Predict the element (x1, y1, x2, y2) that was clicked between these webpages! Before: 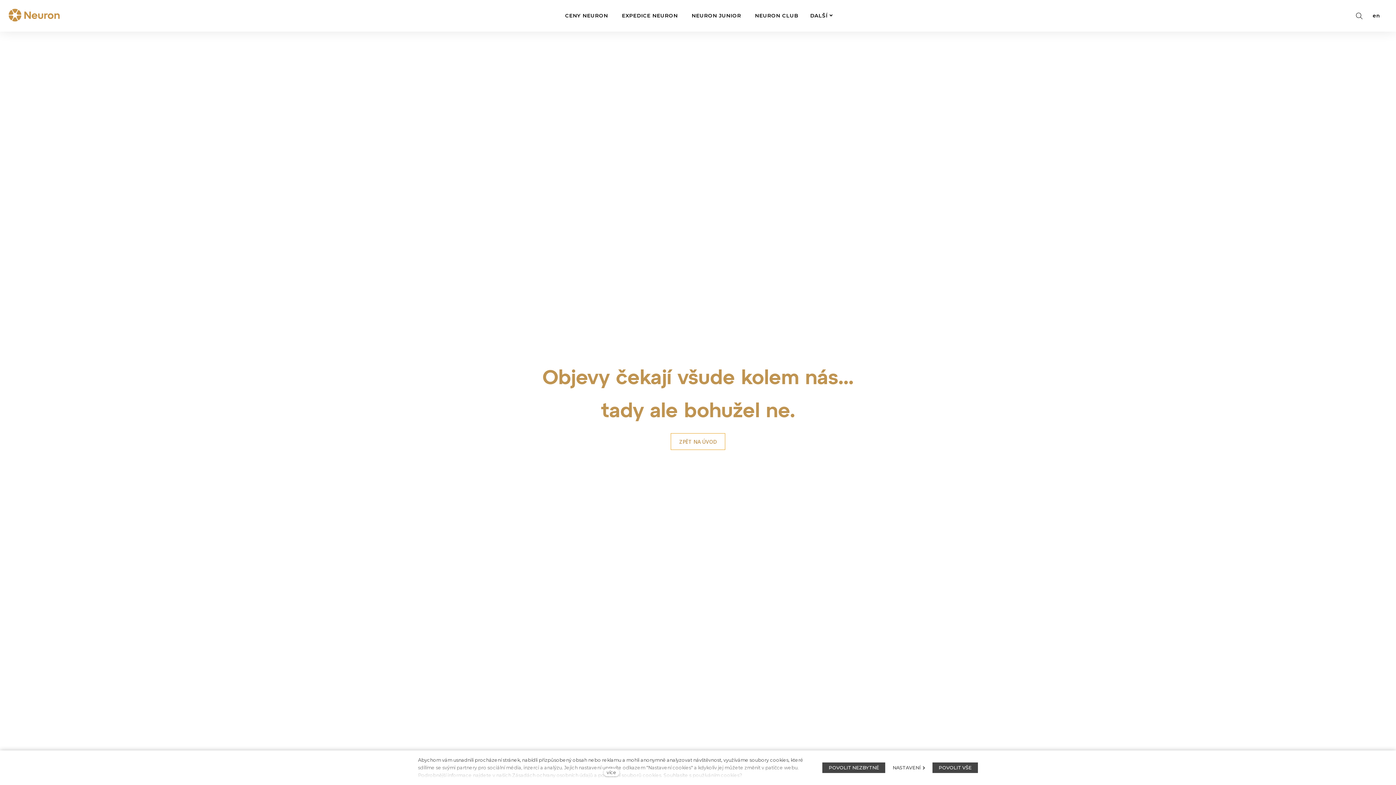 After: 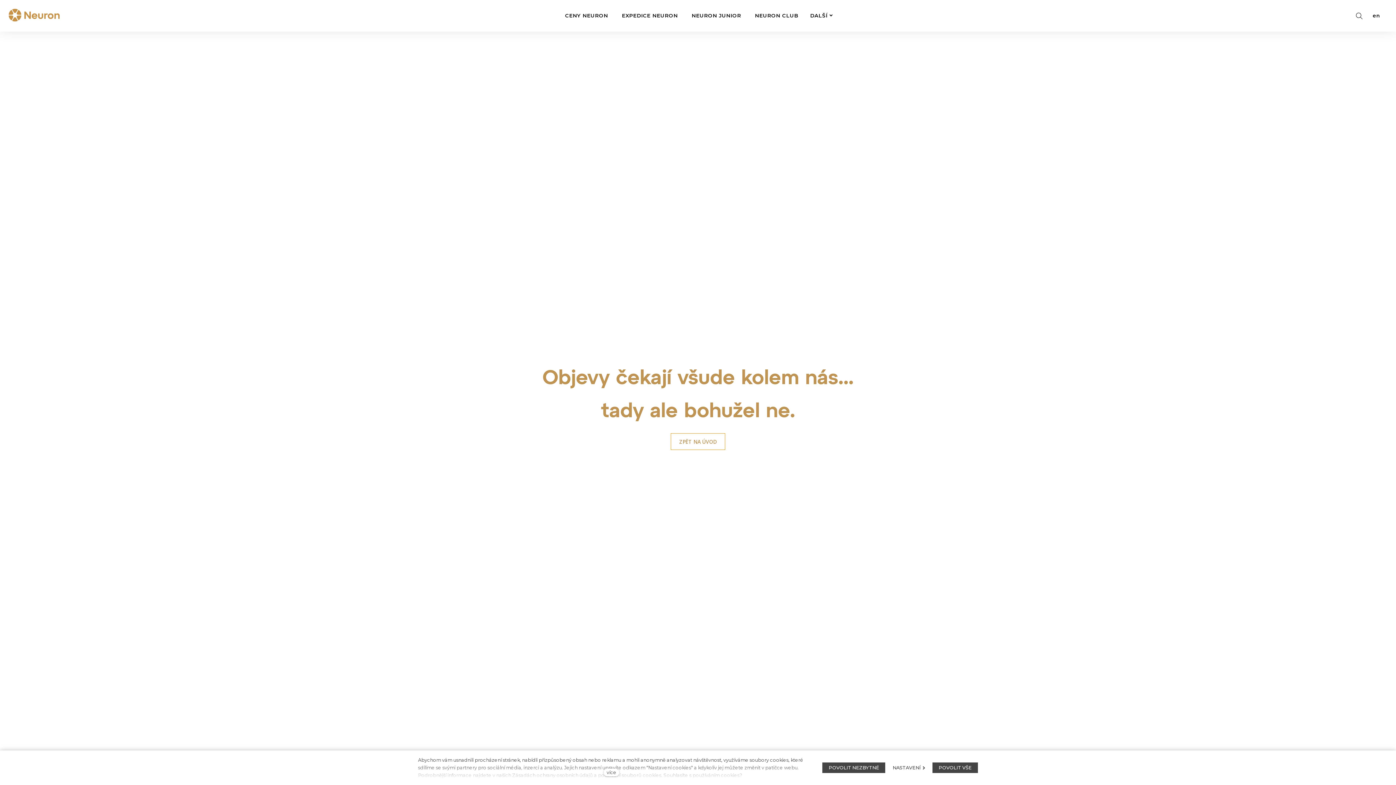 Action: bbox: (8, 6, 59, 25)